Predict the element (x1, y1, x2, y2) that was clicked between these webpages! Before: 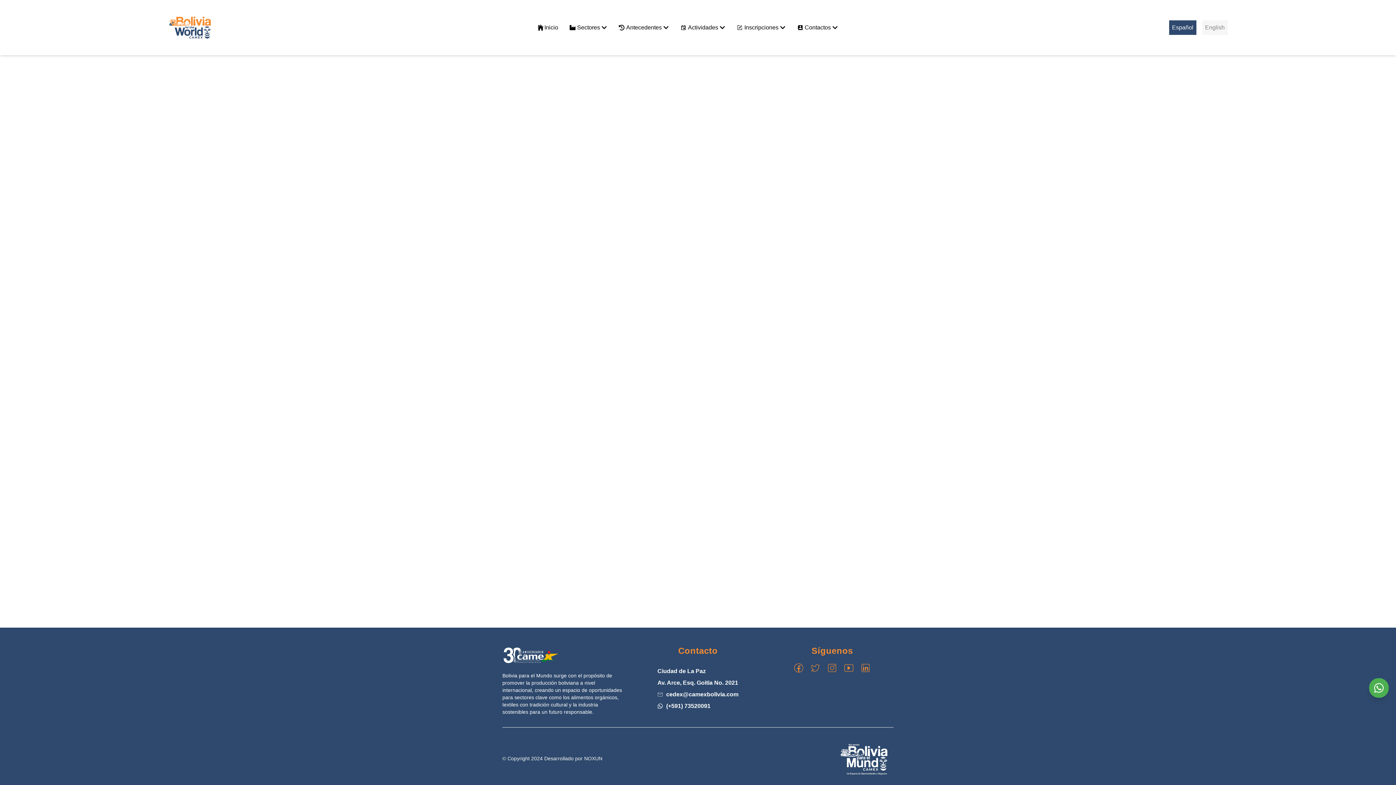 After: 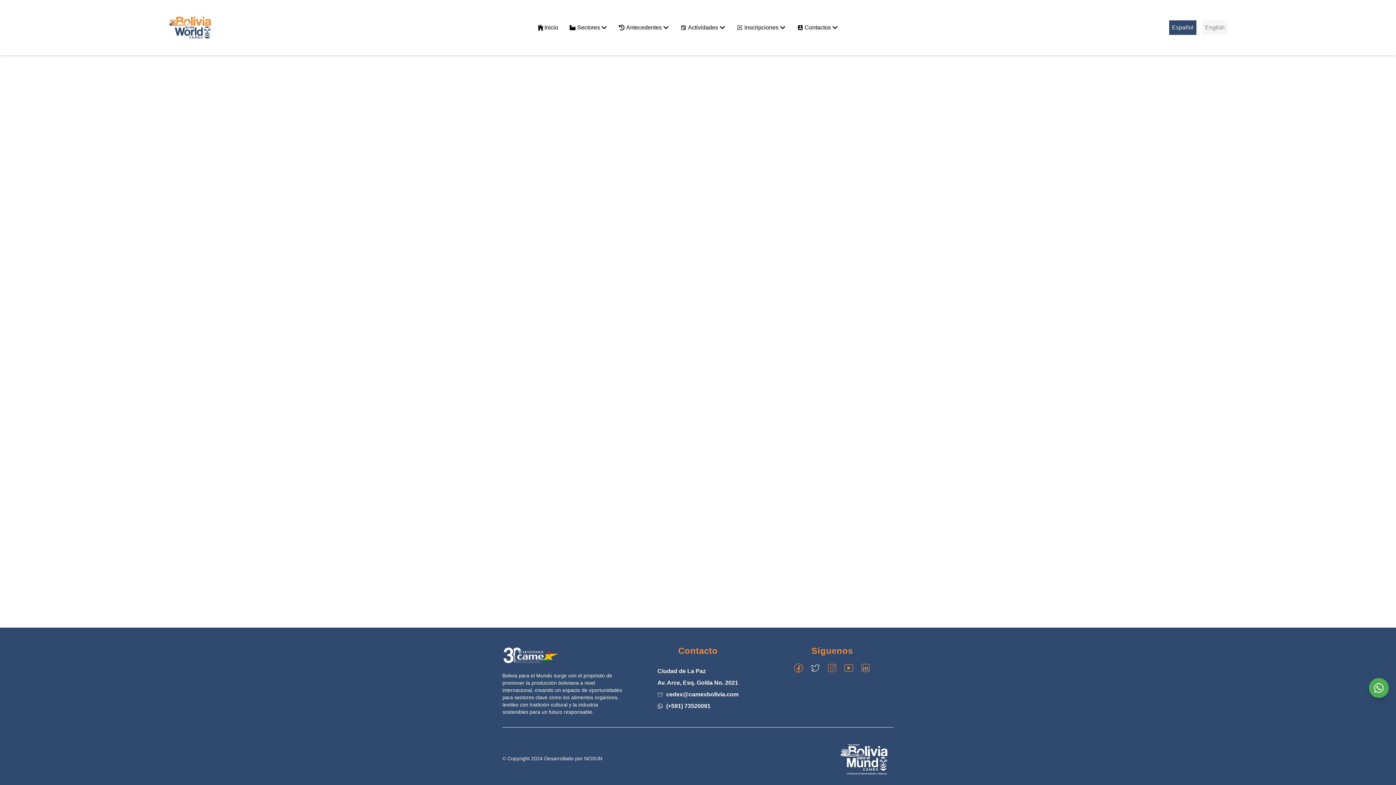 Action: bbox: (810, 662, 821, 673)